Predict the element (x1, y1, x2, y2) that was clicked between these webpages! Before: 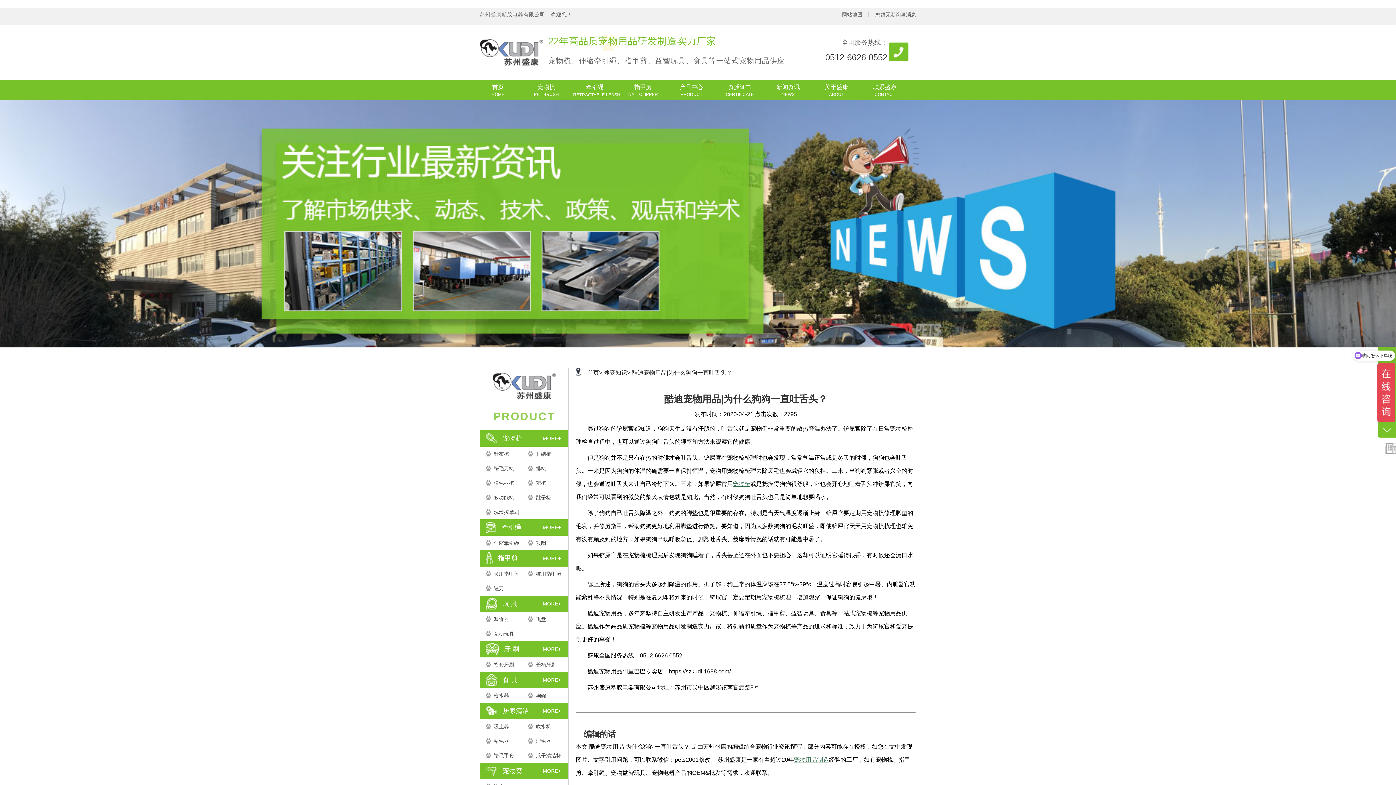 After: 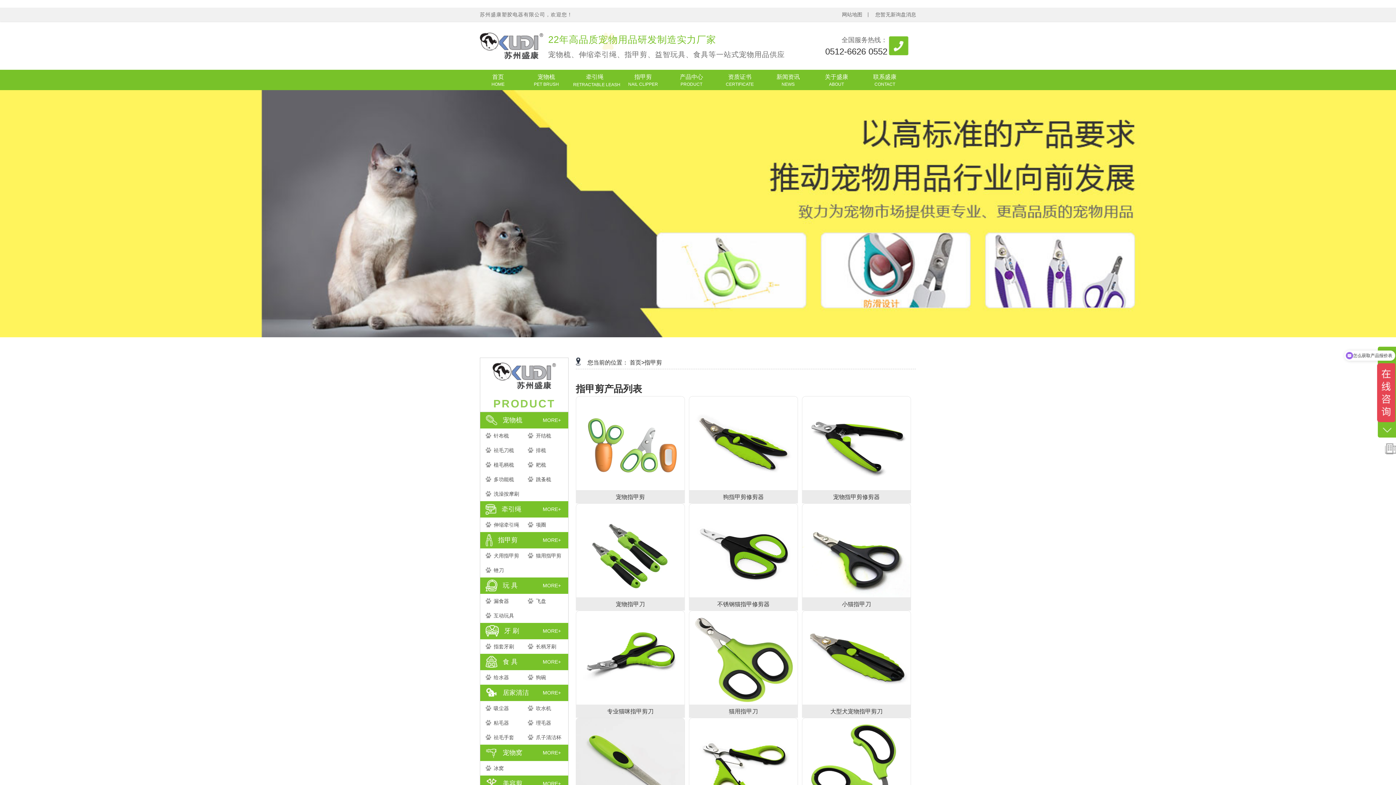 Action: bbox: (542, 550, 561, 566) label: MORE+